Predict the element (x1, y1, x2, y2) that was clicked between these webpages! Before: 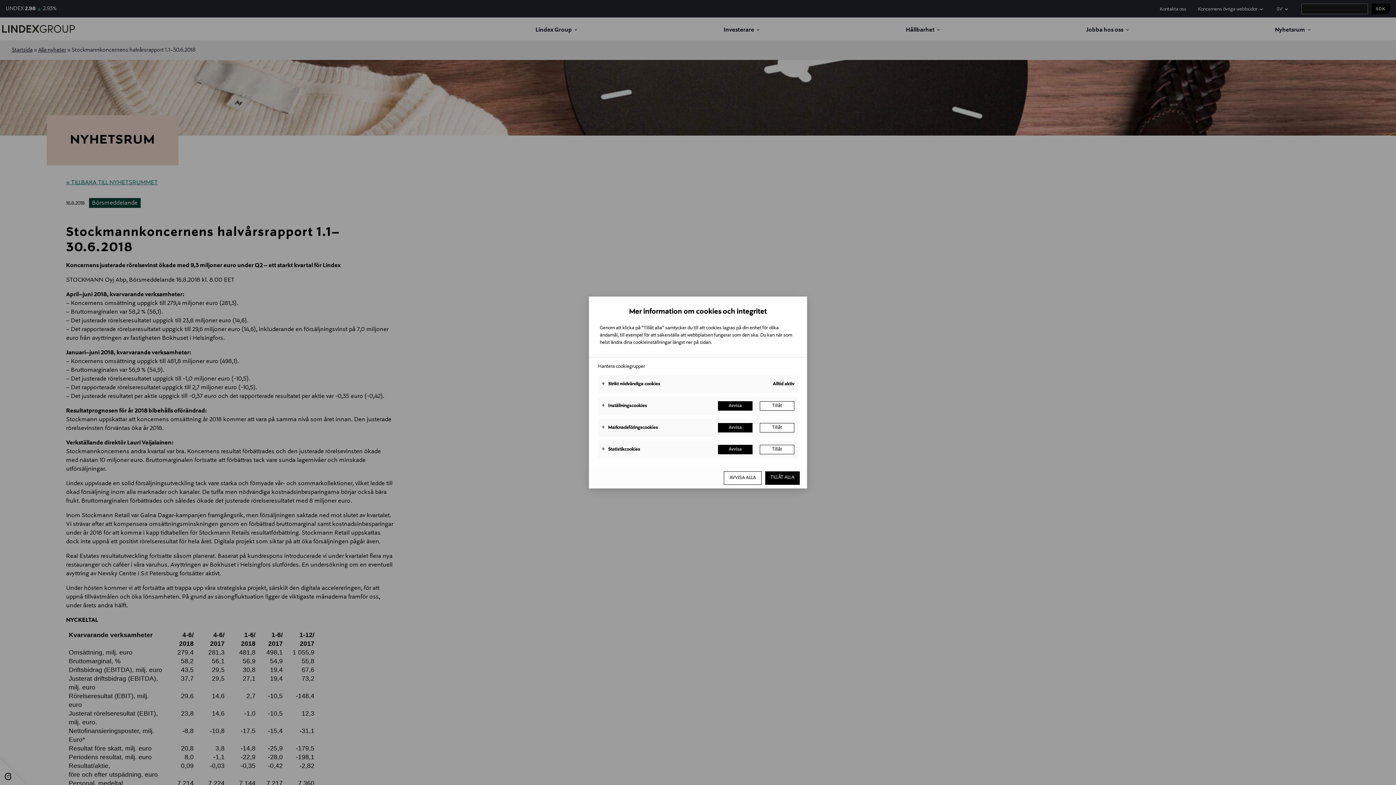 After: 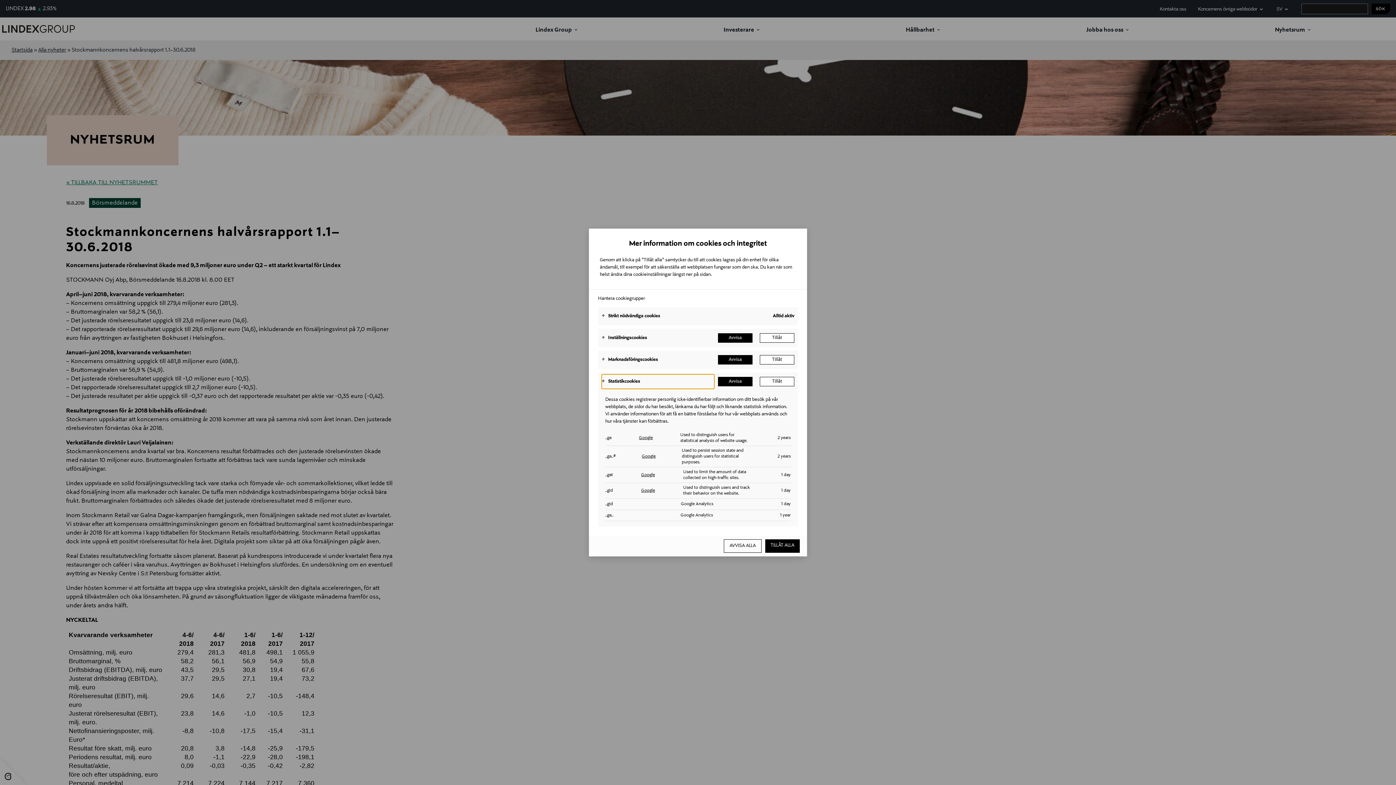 Action: bbox: (601, 442, 714, 457) label: Statistikcookies